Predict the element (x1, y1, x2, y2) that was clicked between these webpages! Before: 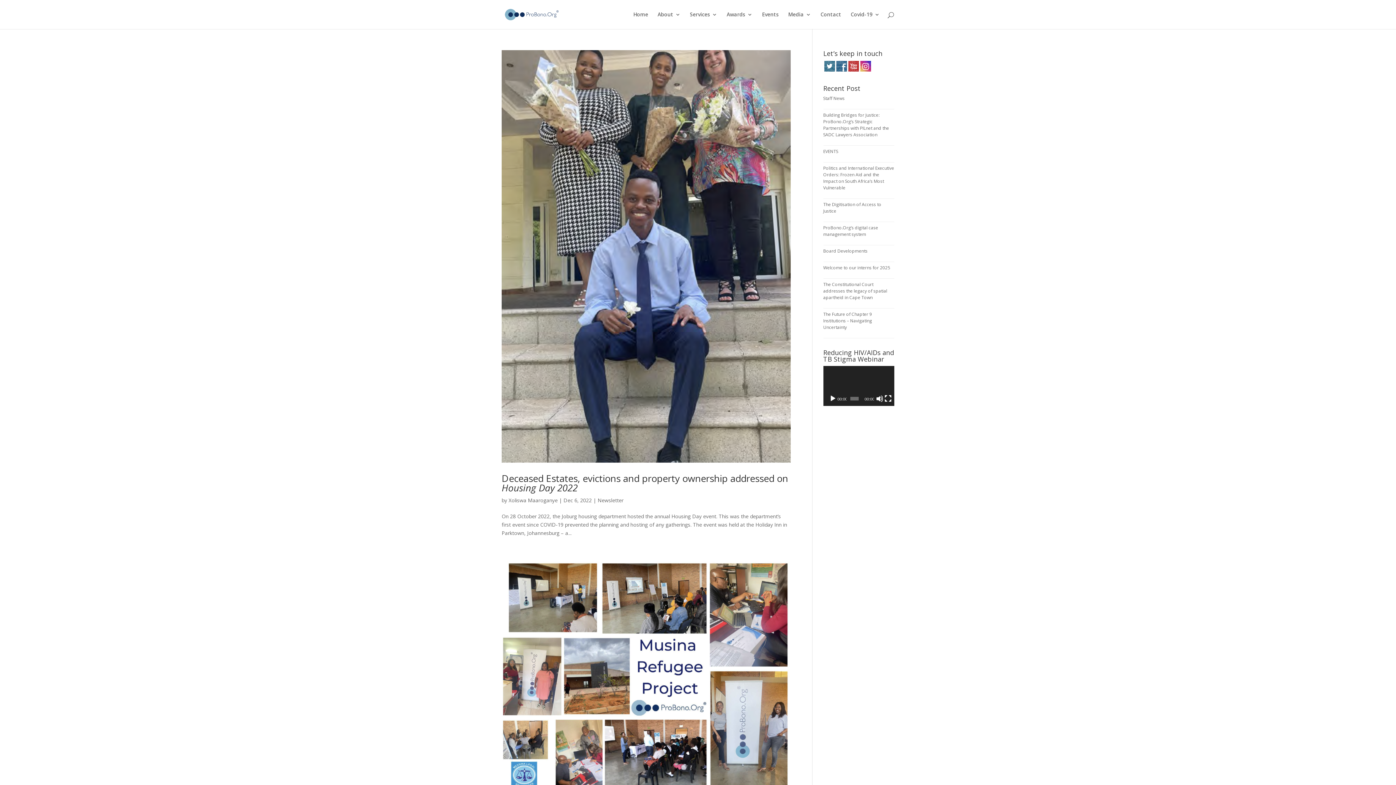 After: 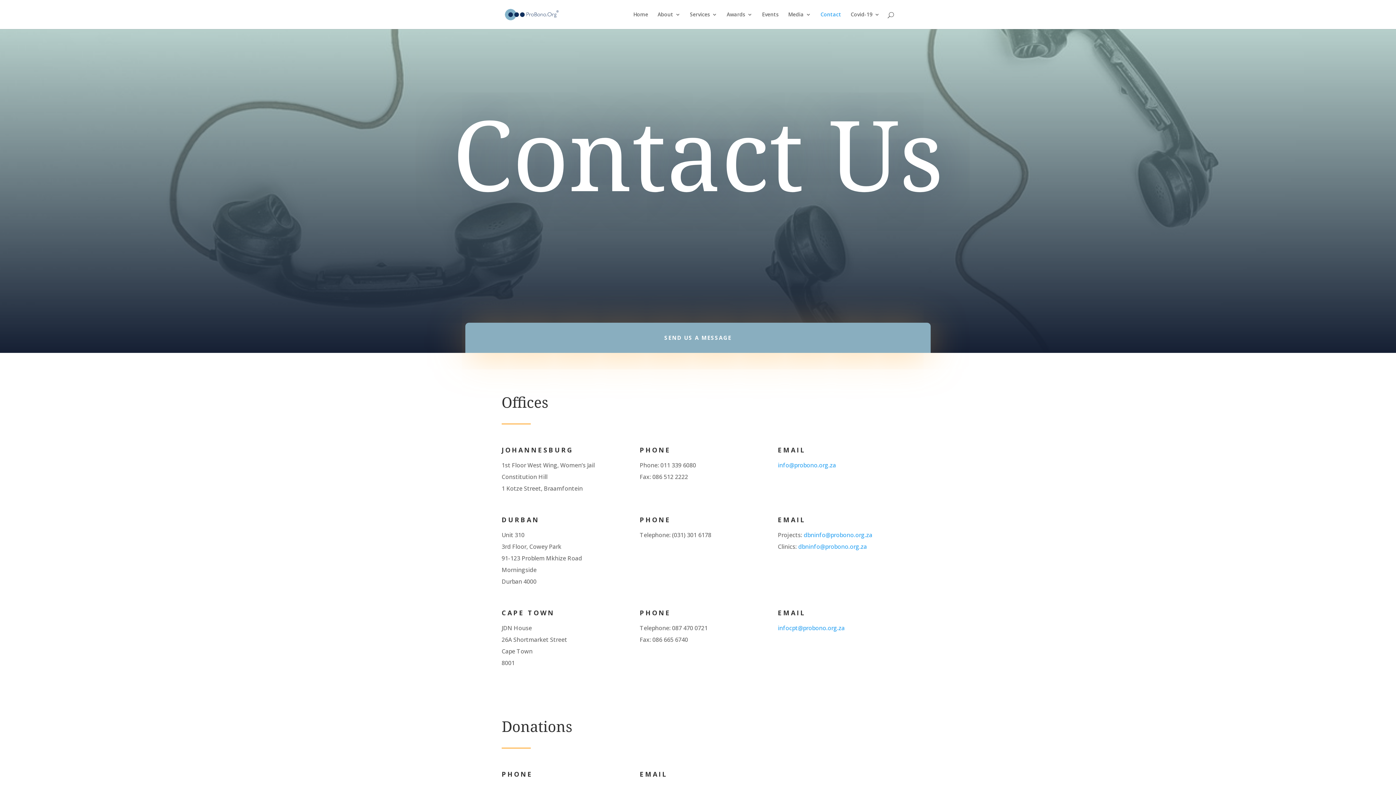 Action: label: Contact bbox: (820, 12, 841, 29)